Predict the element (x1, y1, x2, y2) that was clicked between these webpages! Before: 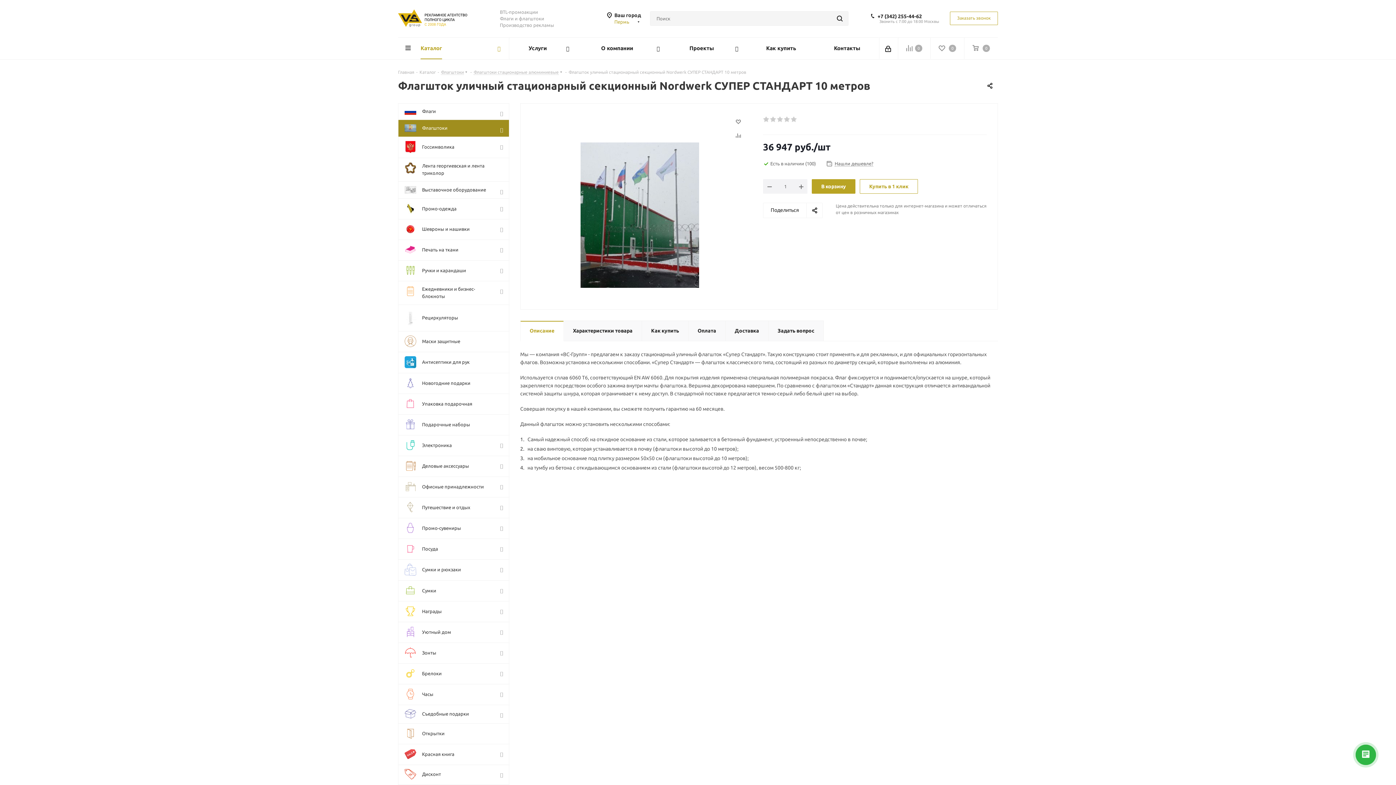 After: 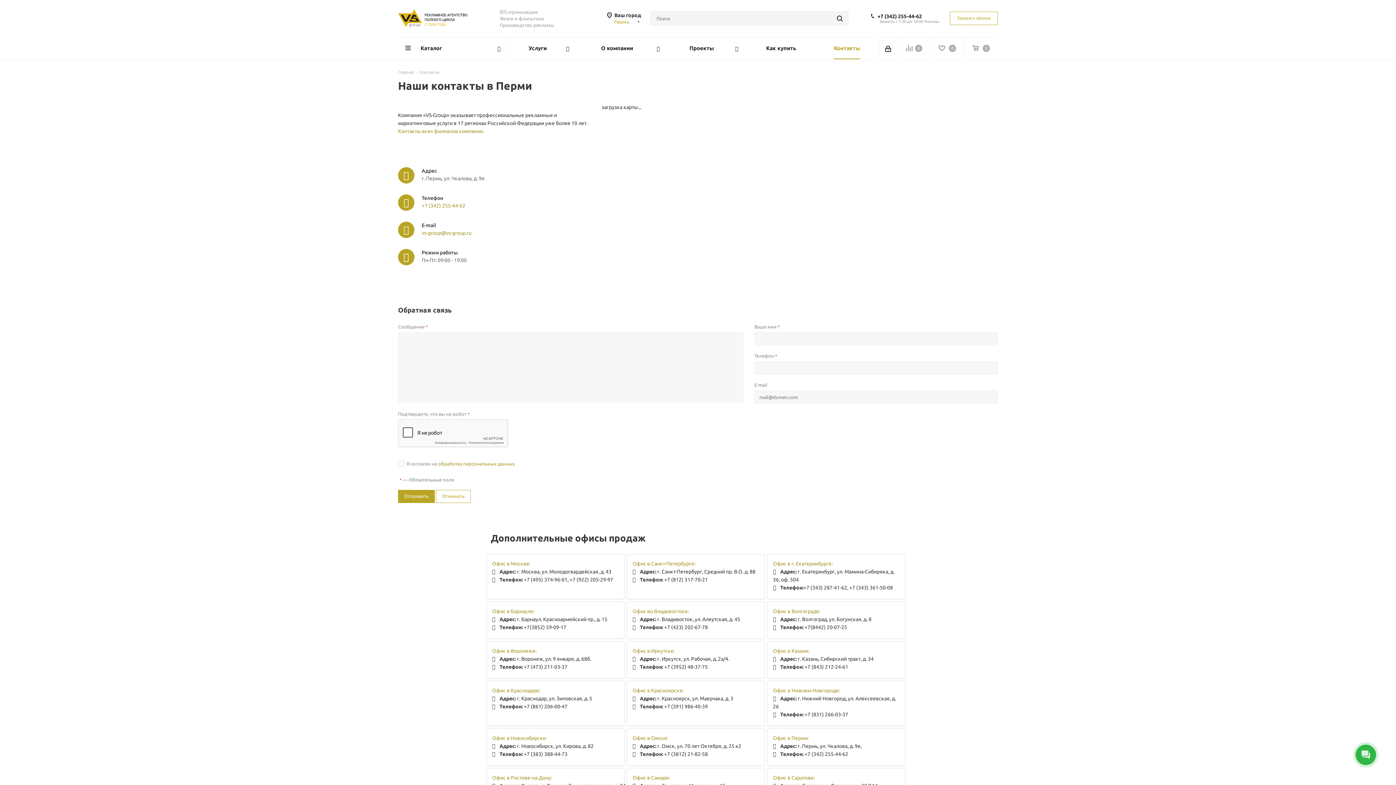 Action: label: Контакты bbox: (815, 37, 878, 59)